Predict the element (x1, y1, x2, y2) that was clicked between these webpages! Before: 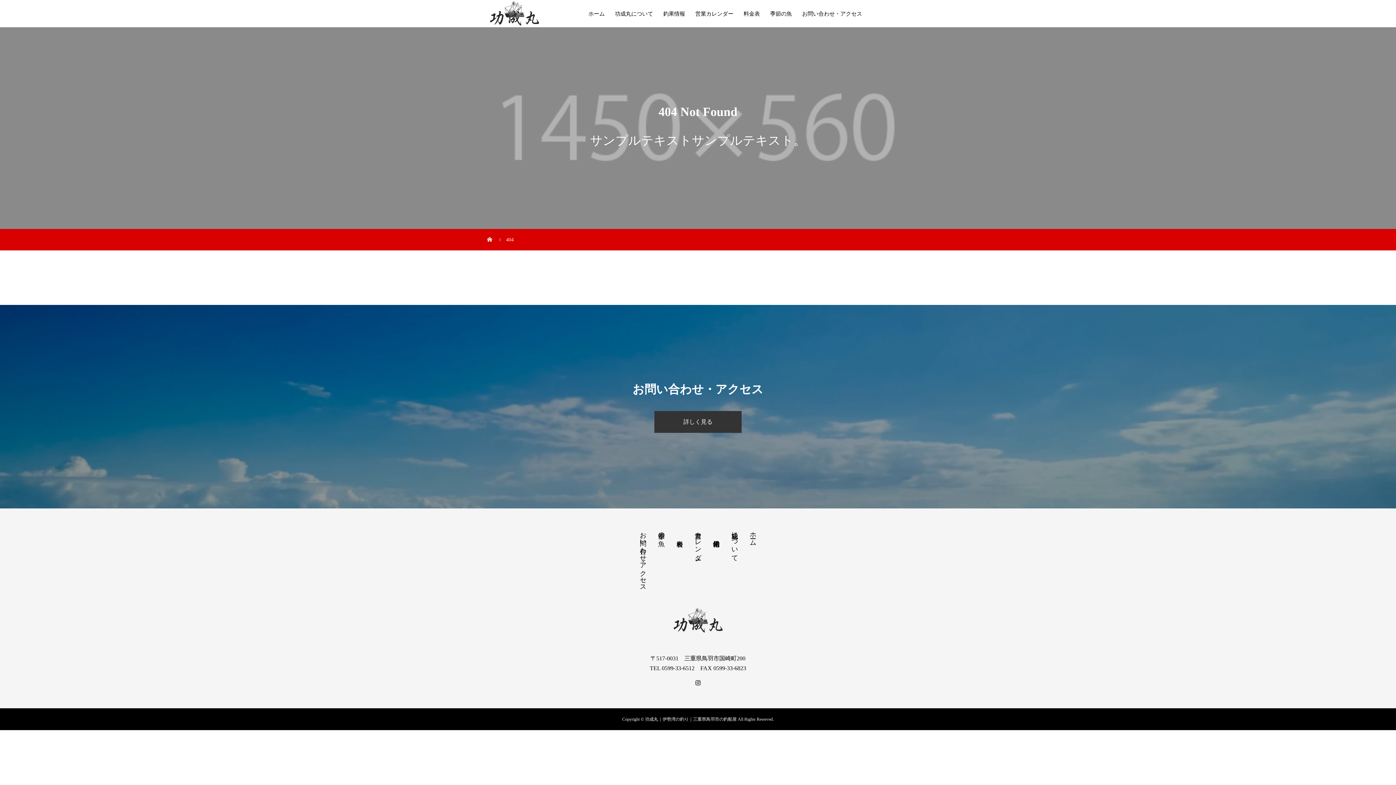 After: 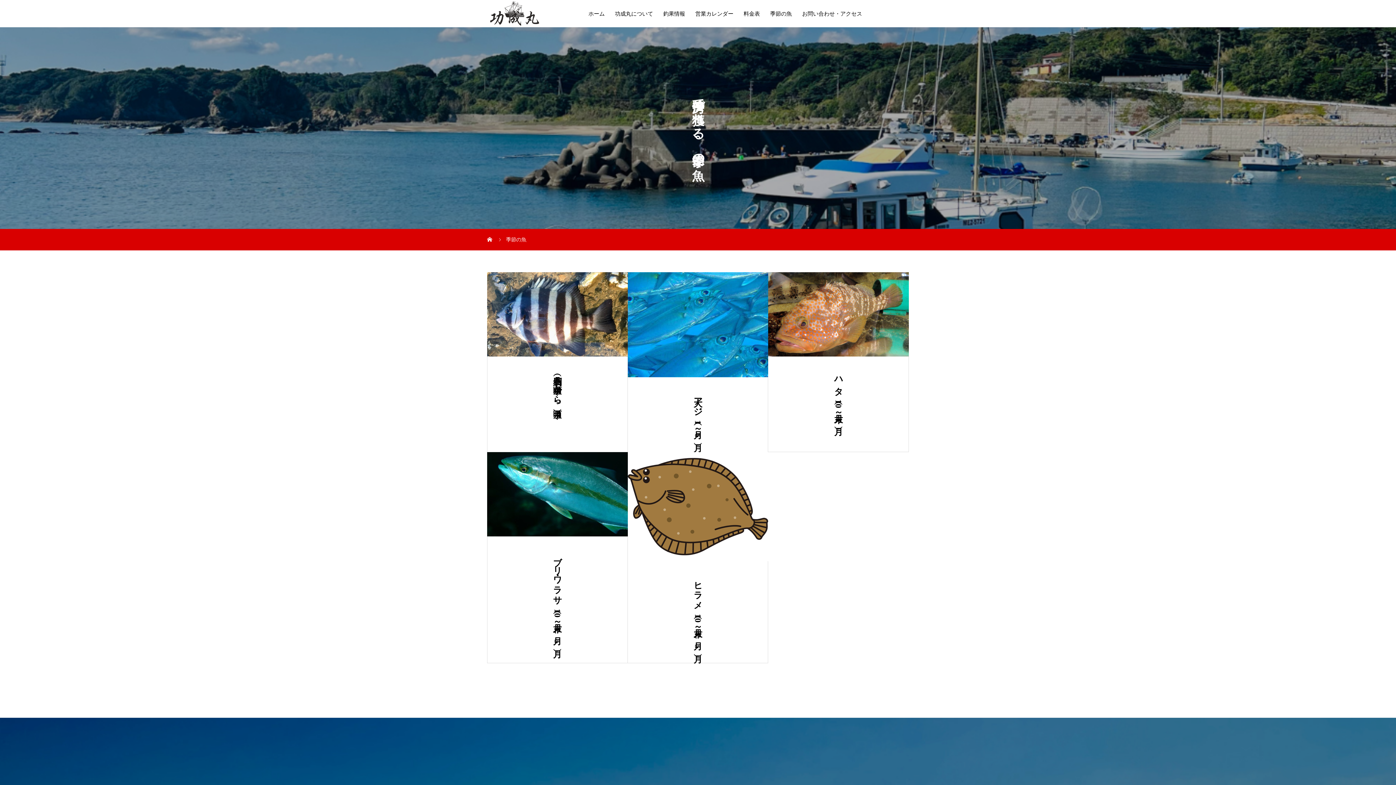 Action: label: 季節の魚 bbox: (652, 528, 670, 535)